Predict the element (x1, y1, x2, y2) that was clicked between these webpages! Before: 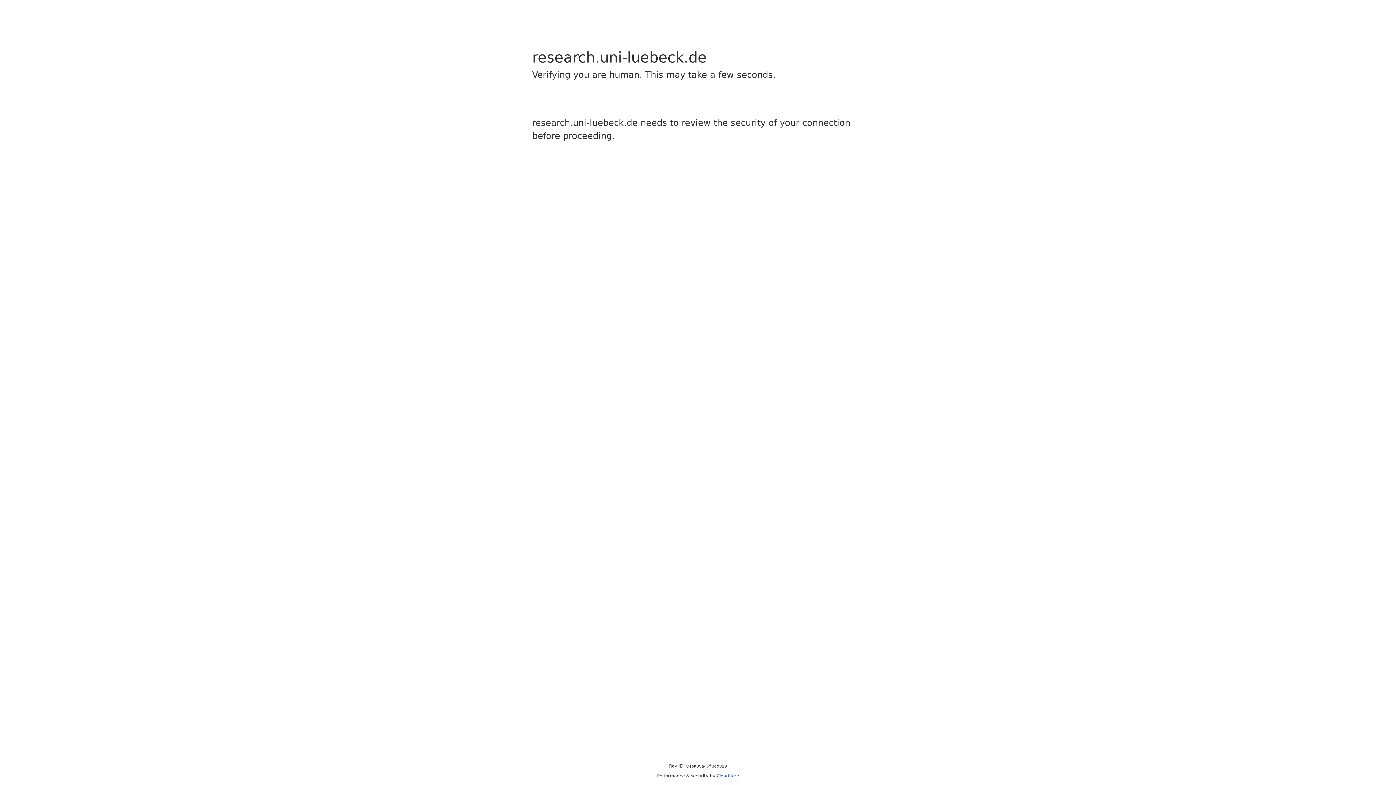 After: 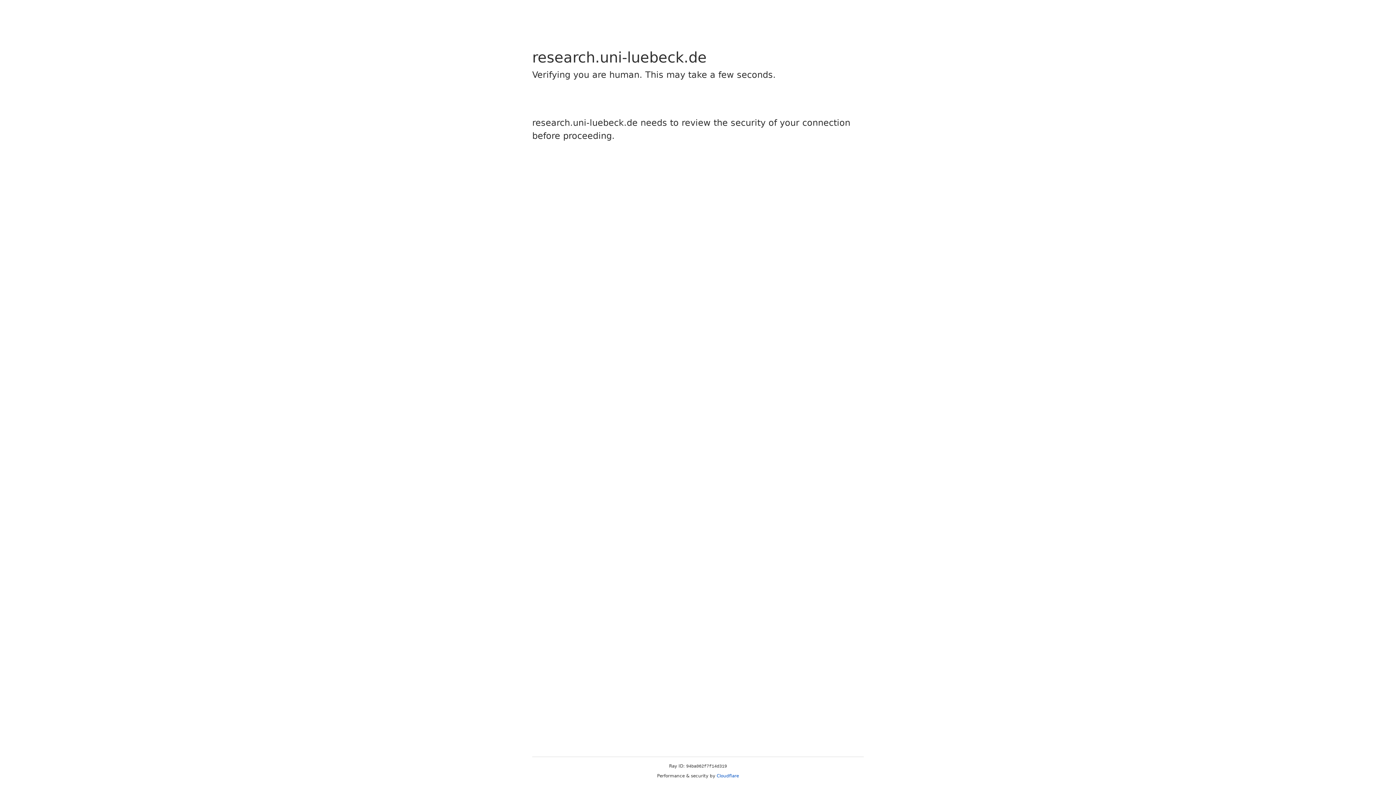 Action: bbox: (716, 773, 739, 778) label: Cloudflare